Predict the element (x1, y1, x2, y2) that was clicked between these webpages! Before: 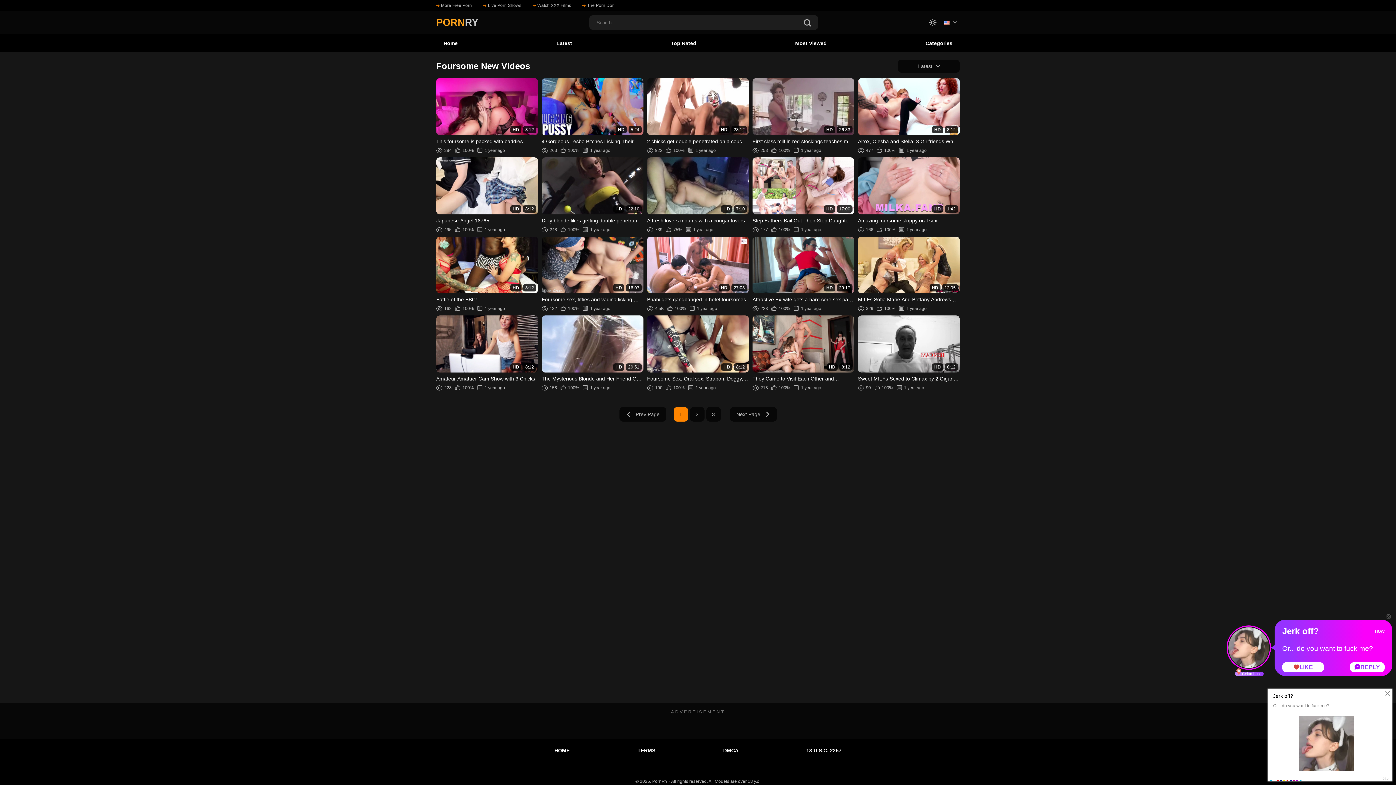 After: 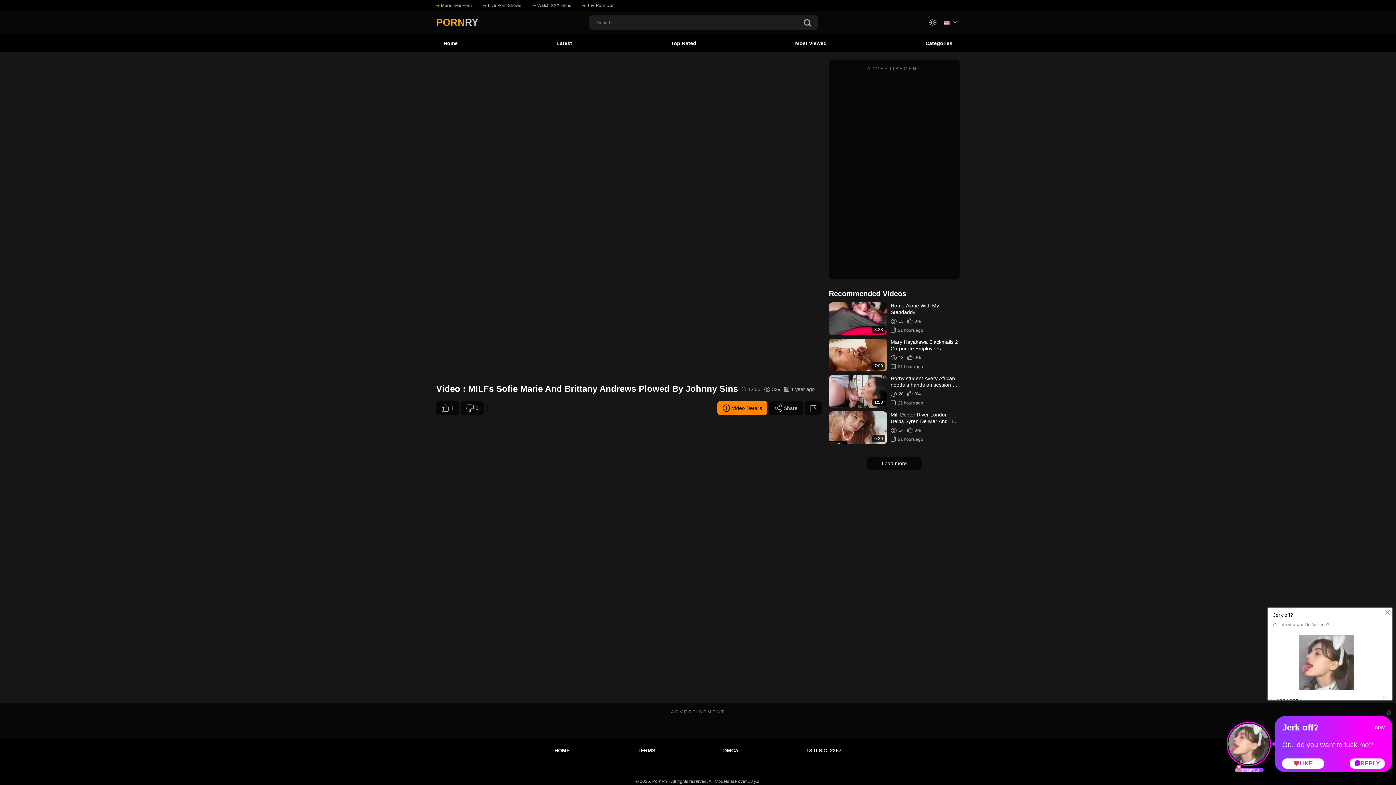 Action: bbox: (858, 236, 960, 312) label: HD
12:05
MILFs Sofie Marie And Brittany Andrews Plowed By Johnny Sins
329
100%
1 year ago